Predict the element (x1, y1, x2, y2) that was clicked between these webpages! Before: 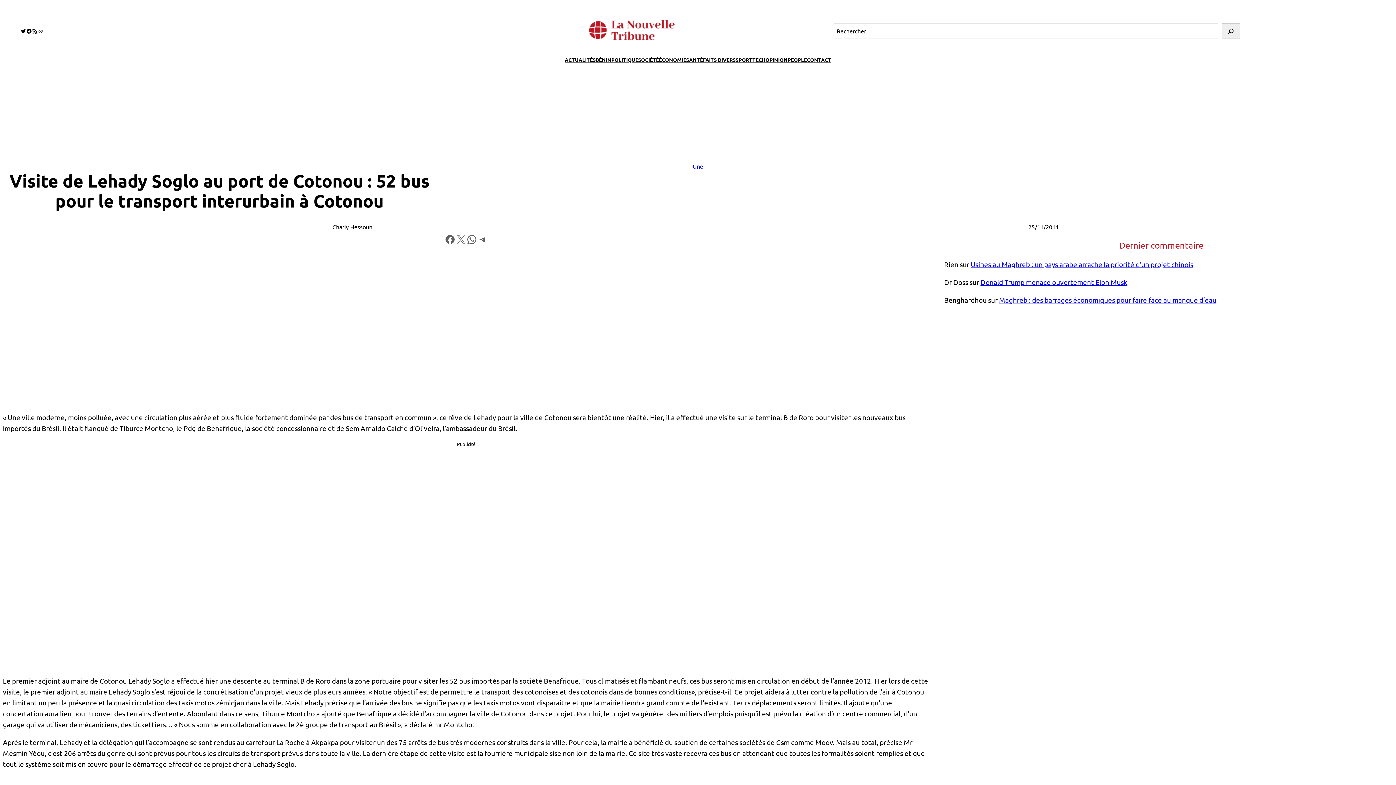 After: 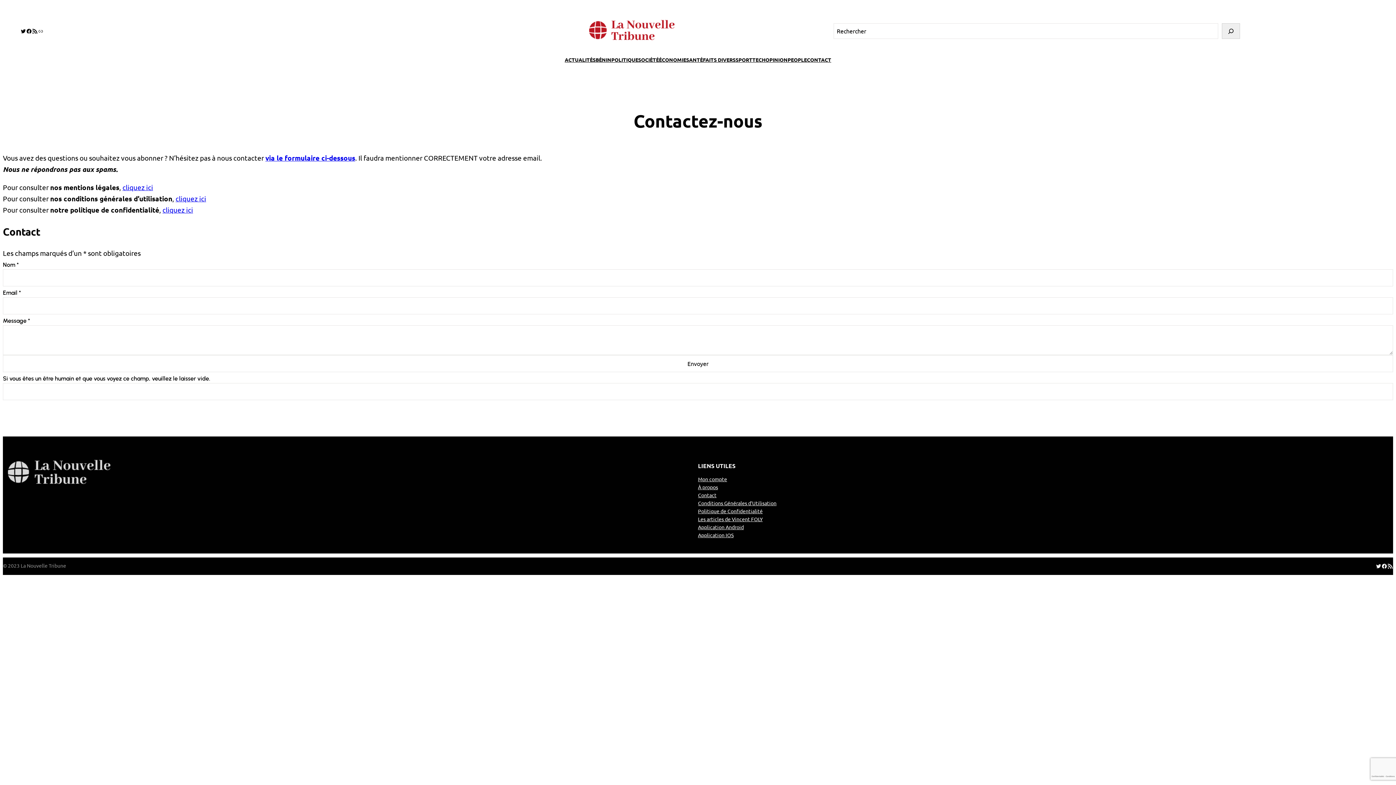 Action: bbox: (807, 55, 831, 63) label: CONTACT